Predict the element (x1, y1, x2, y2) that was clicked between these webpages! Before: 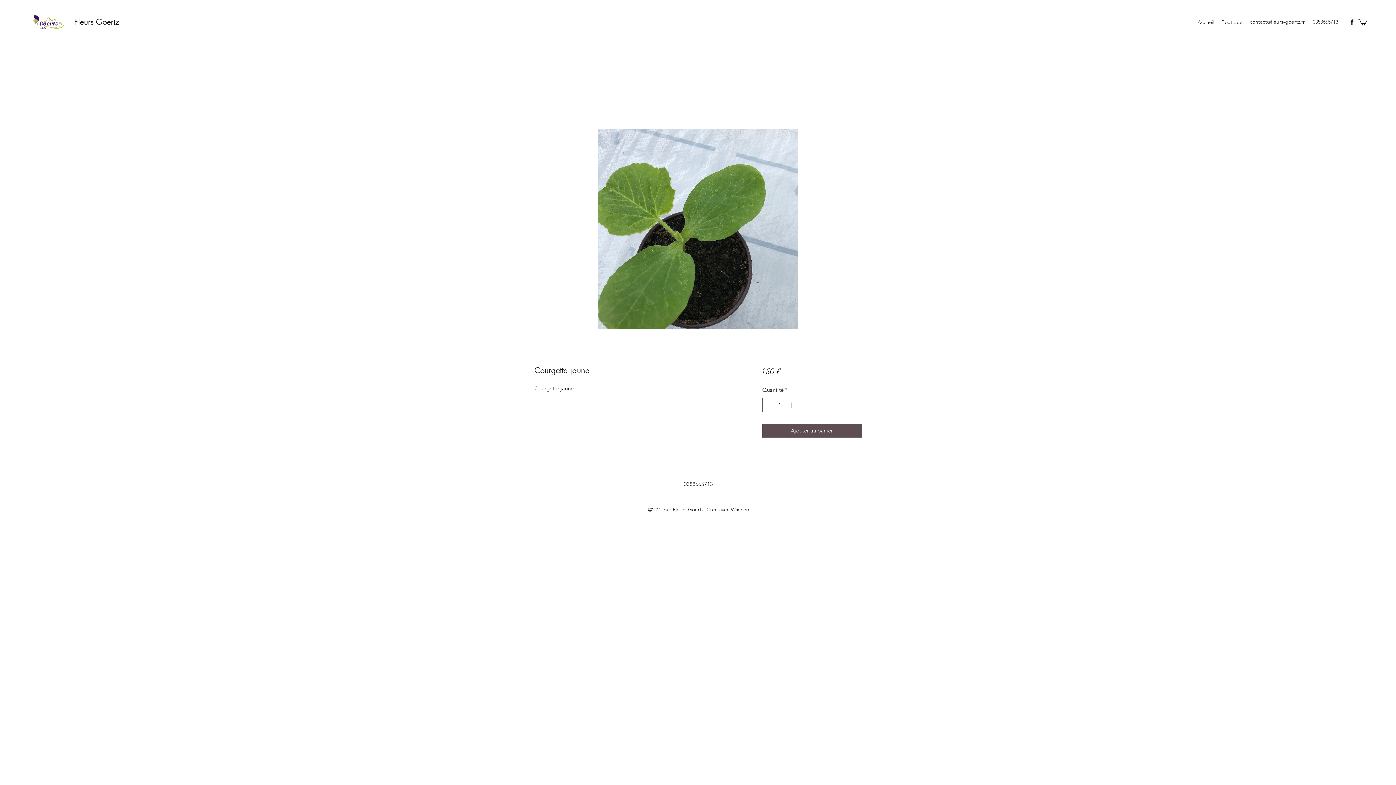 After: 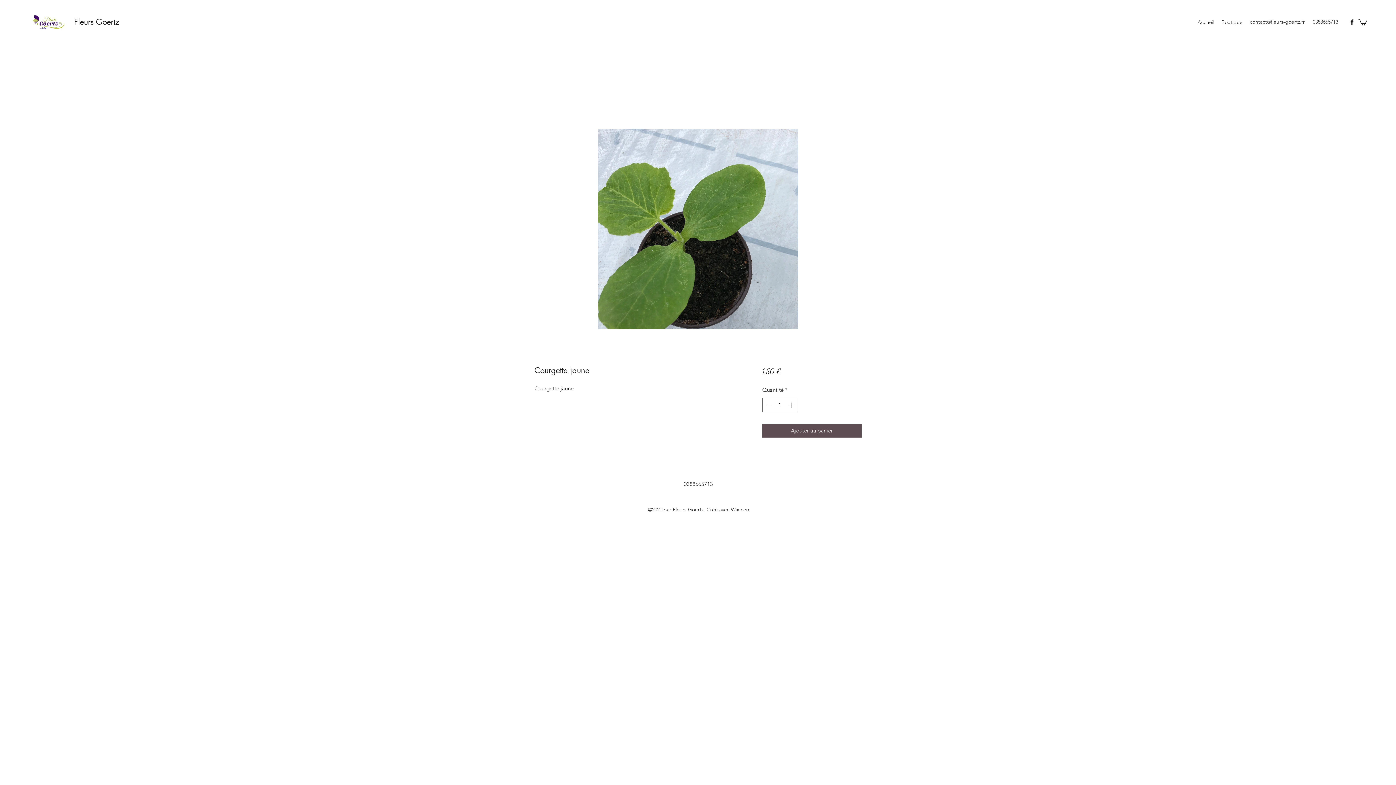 Action: bbox: (1358, 18, 1367, 25)